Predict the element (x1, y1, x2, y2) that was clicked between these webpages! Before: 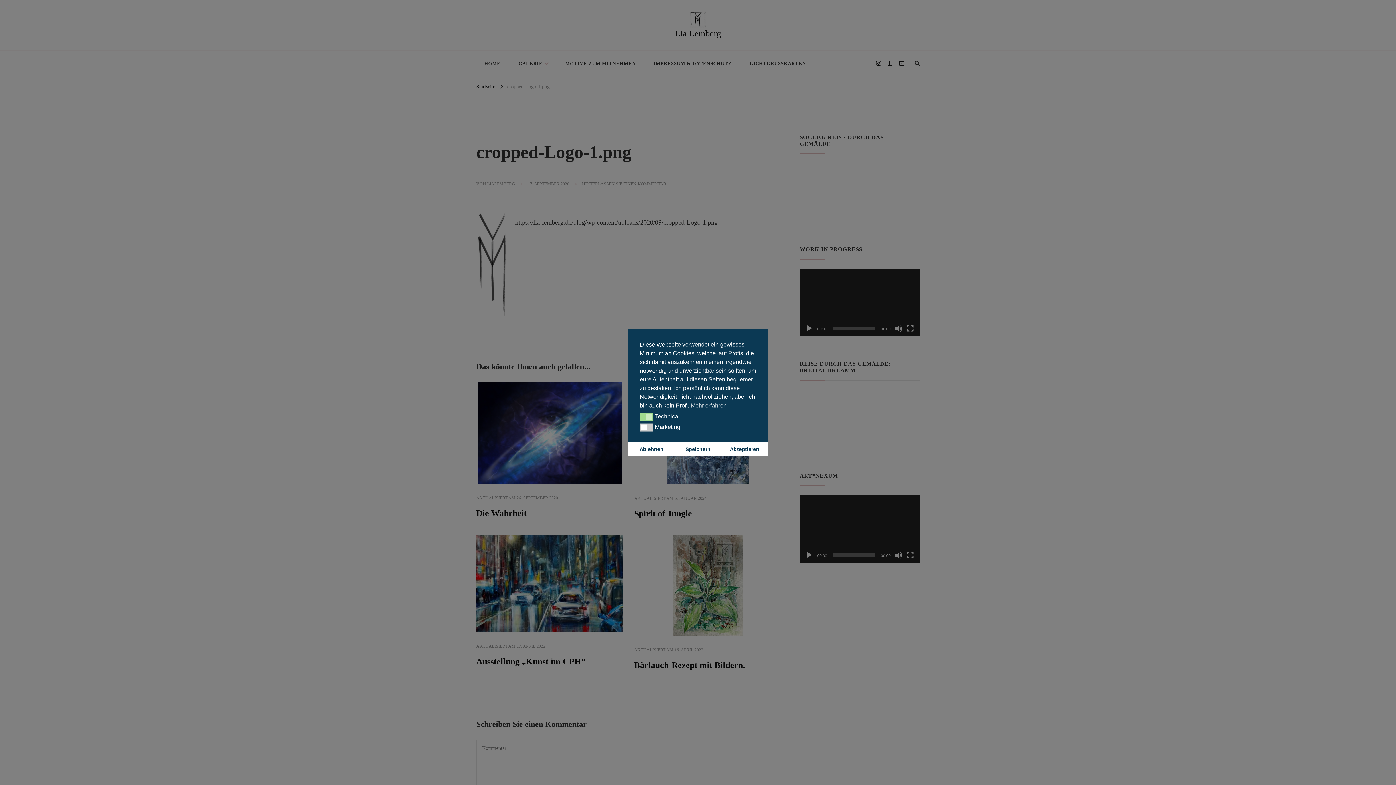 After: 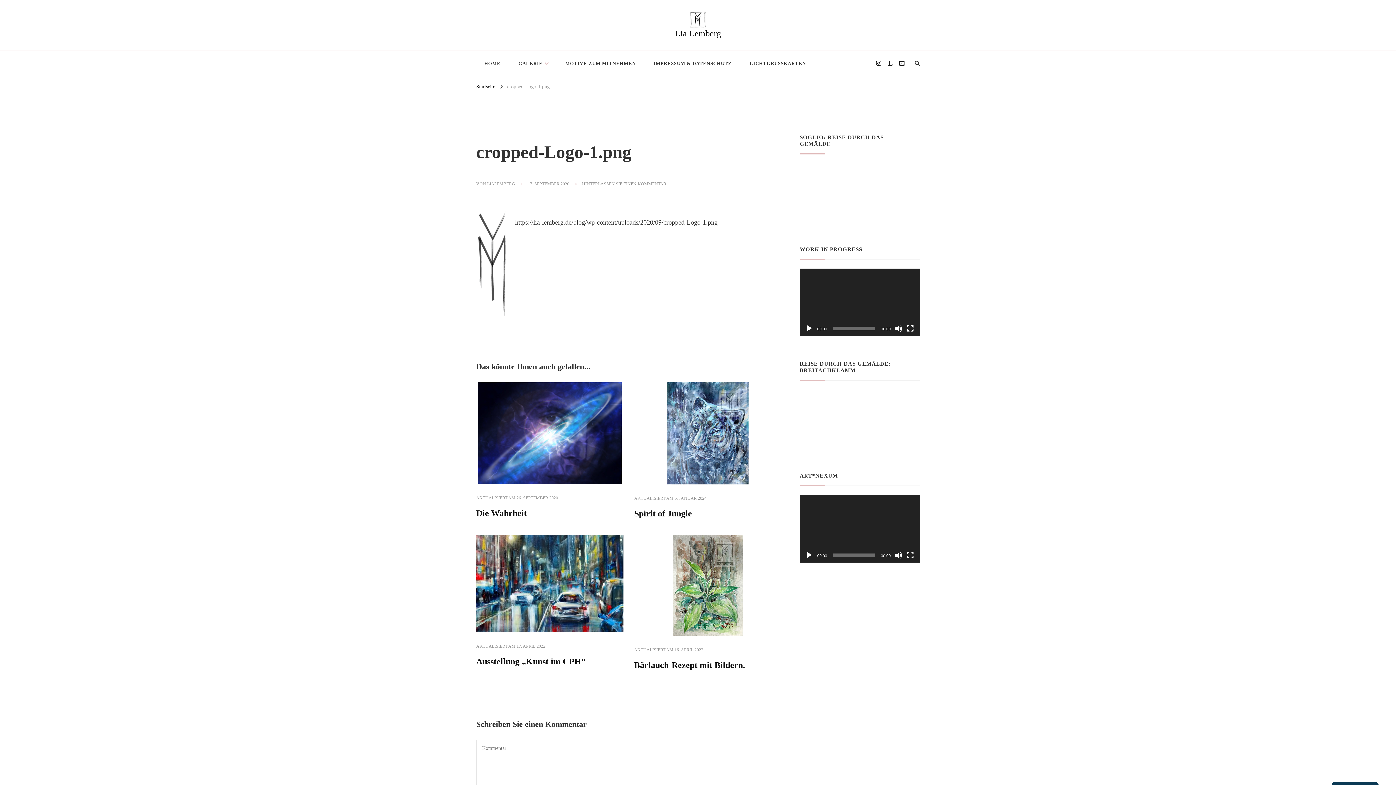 Action: label: Ablehnen cookies bbox: (628, 442, 674, 456)